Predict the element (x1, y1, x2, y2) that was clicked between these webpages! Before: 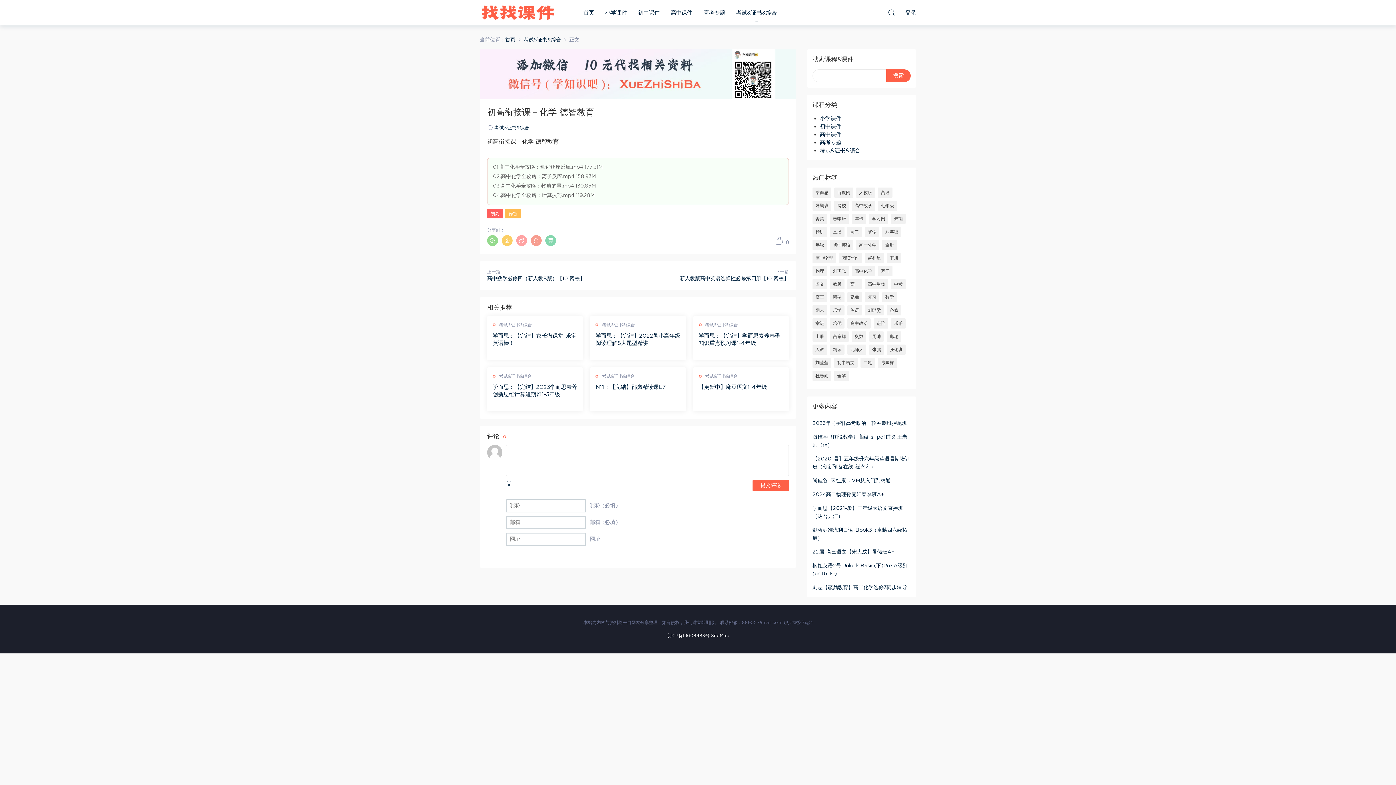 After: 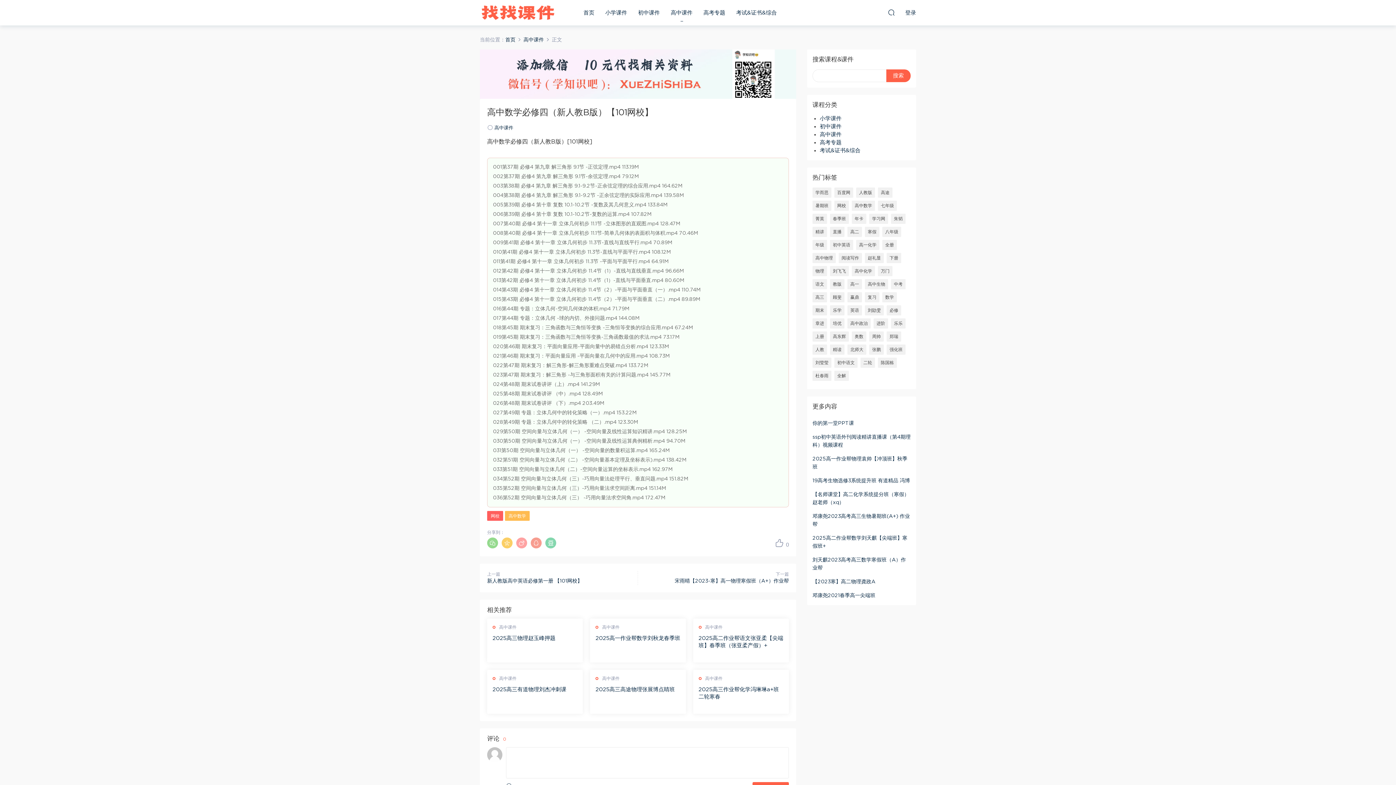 Action: label: 高中数学必修四（新人教B版）【101网校】 bbox: (487, 276, 585, 281)